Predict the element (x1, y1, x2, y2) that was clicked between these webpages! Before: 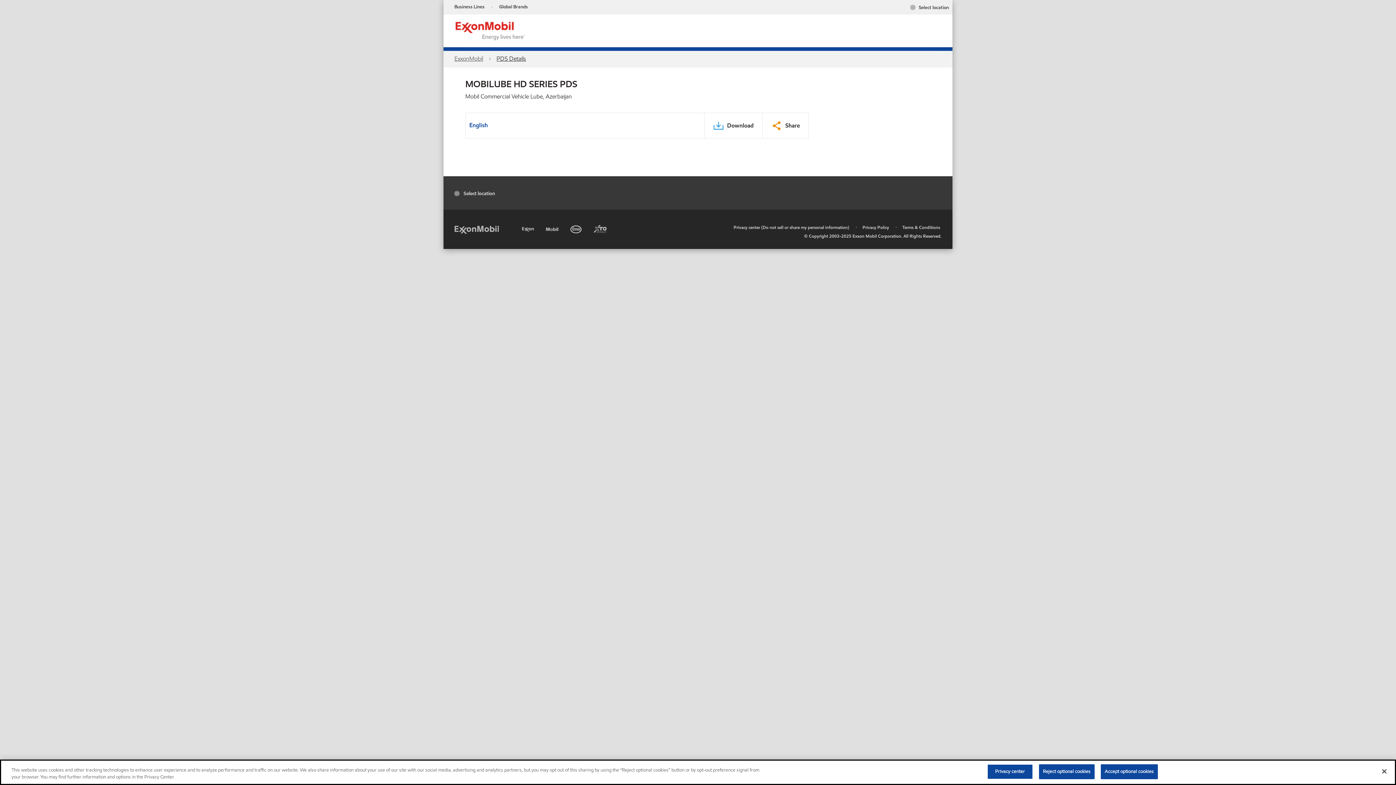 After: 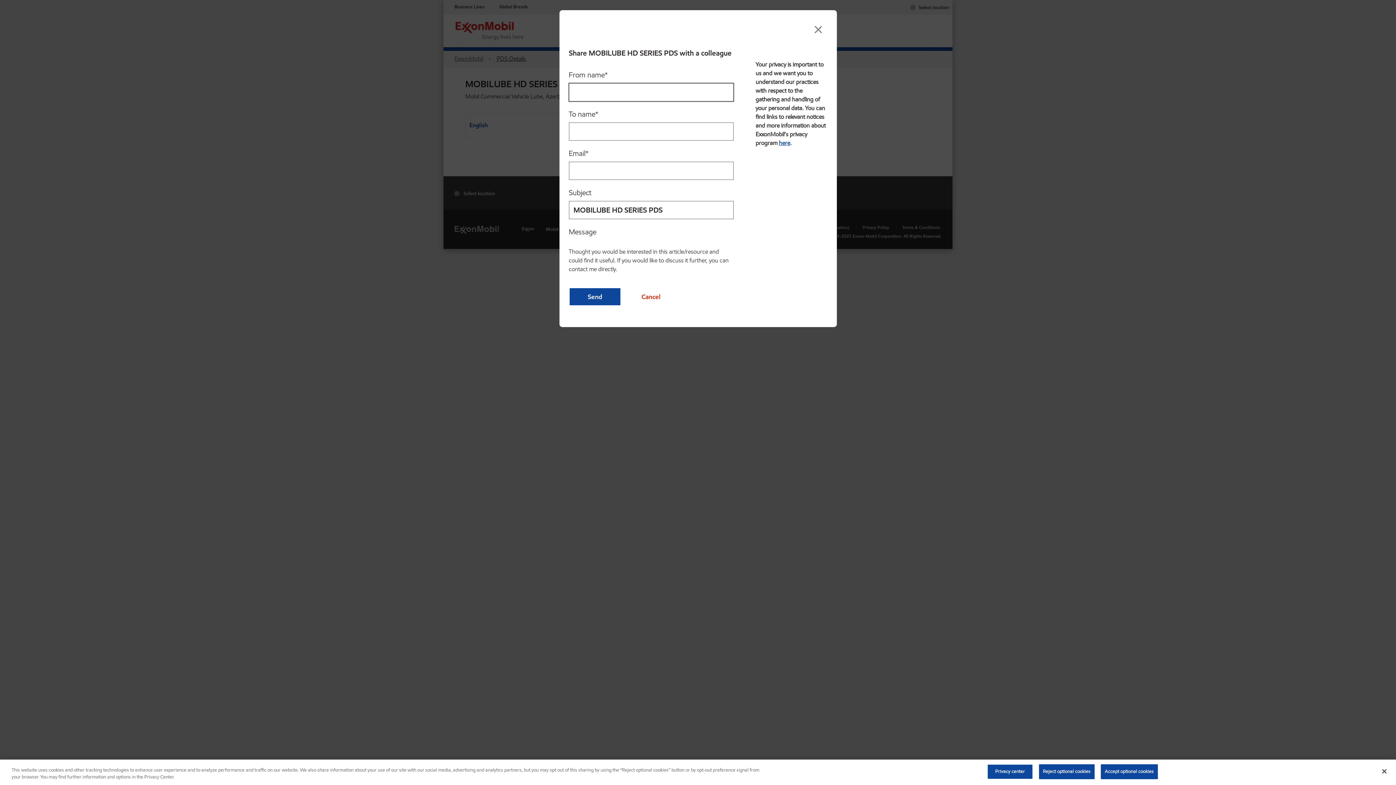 Action: bbox: (771, 116, 800, 130) label: Share PDS Aria Label English